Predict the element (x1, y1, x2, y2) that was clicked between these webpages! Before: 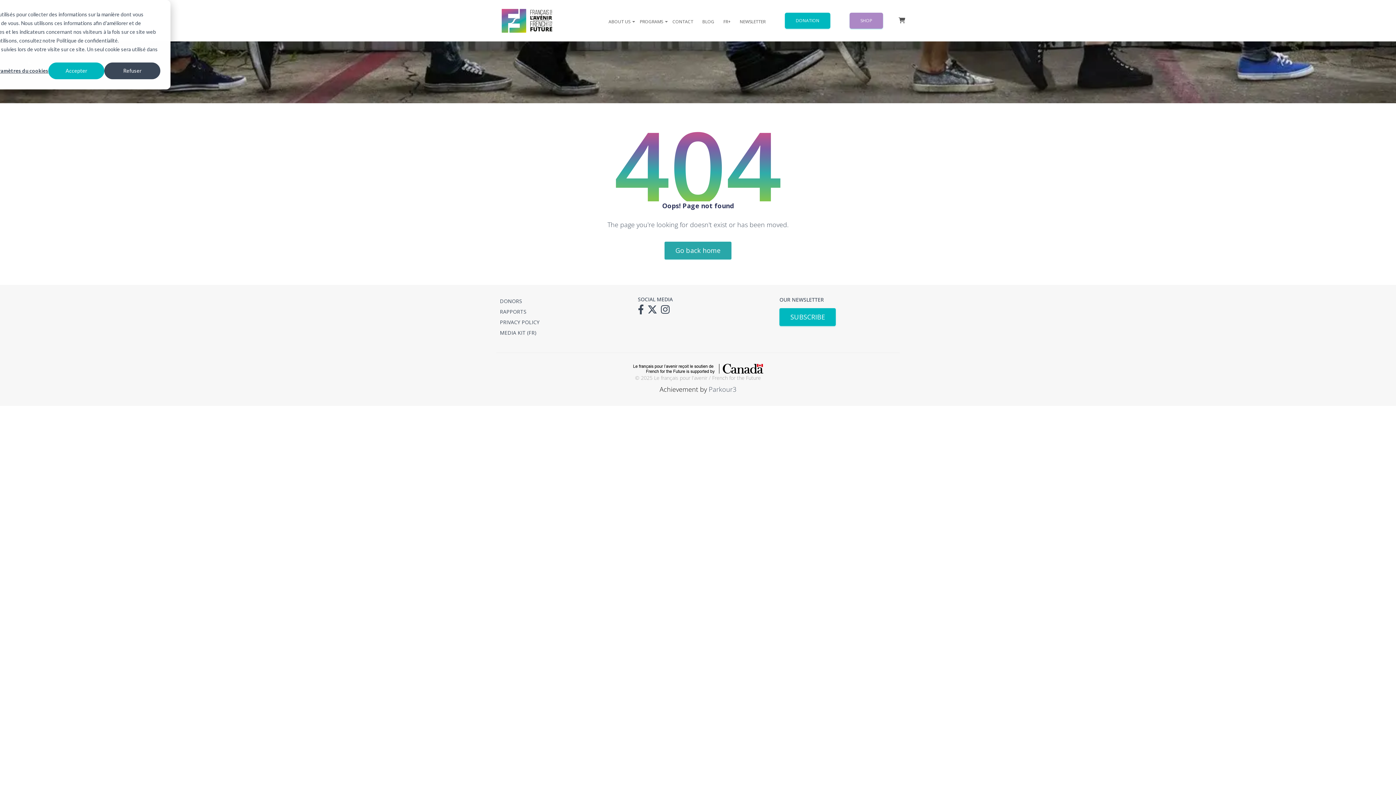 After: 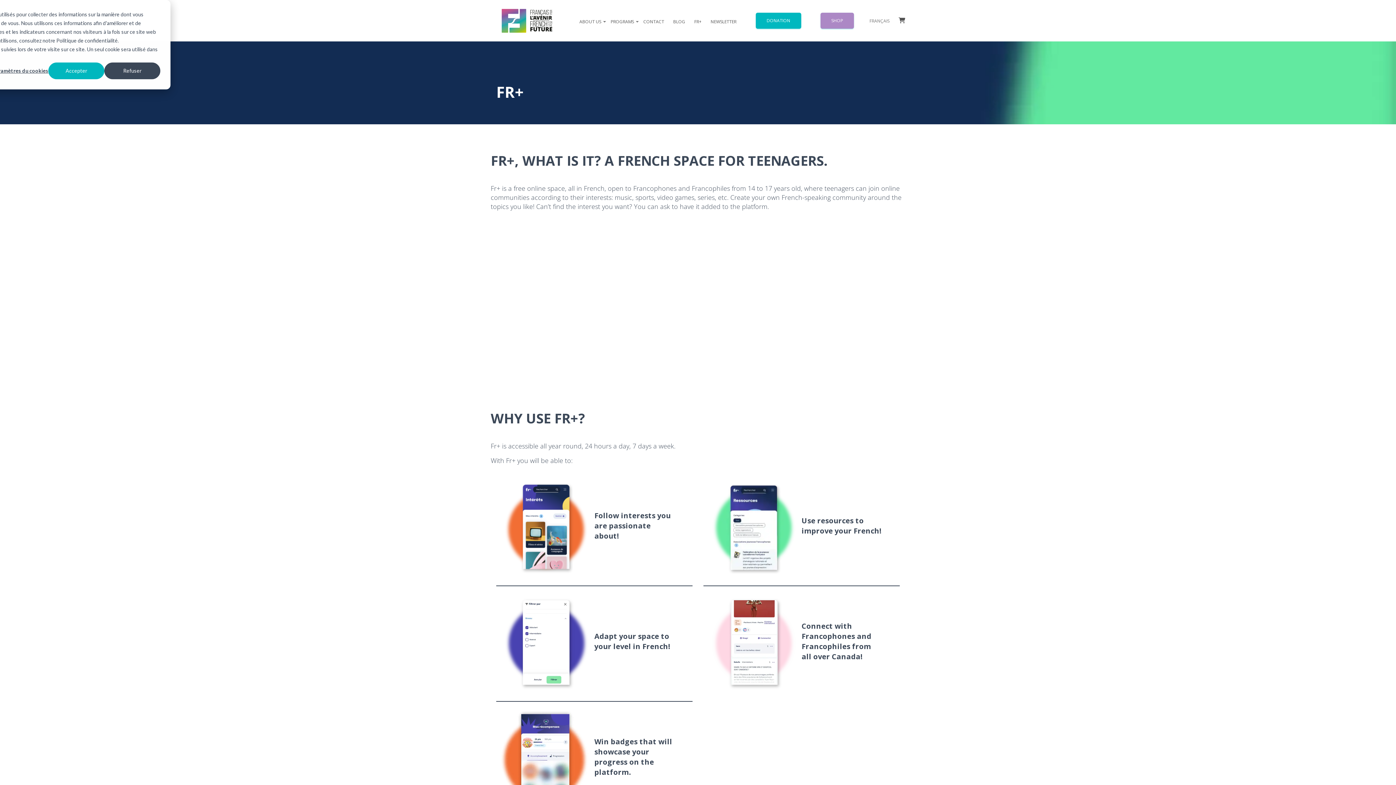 Action: bbox: (723, 18, 730, 24) label: FR+